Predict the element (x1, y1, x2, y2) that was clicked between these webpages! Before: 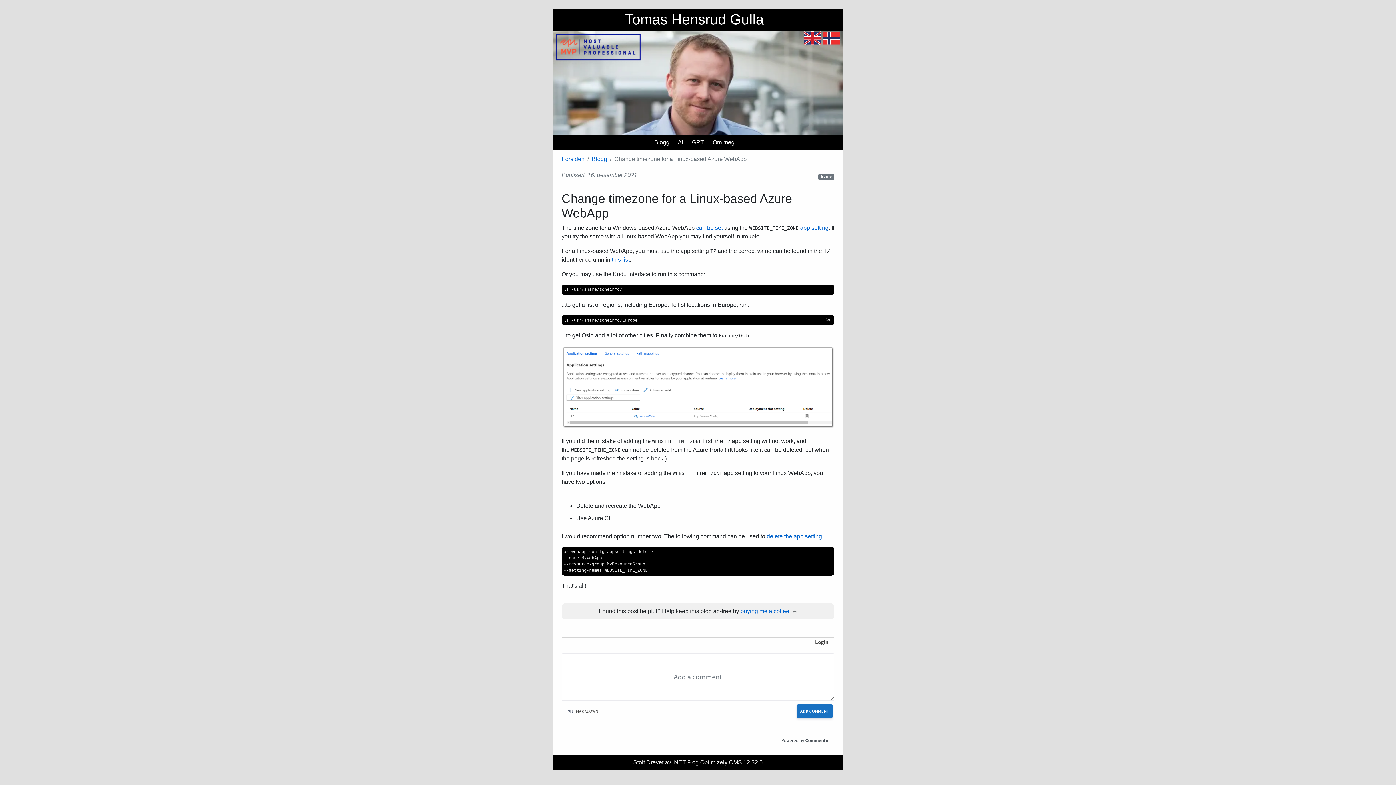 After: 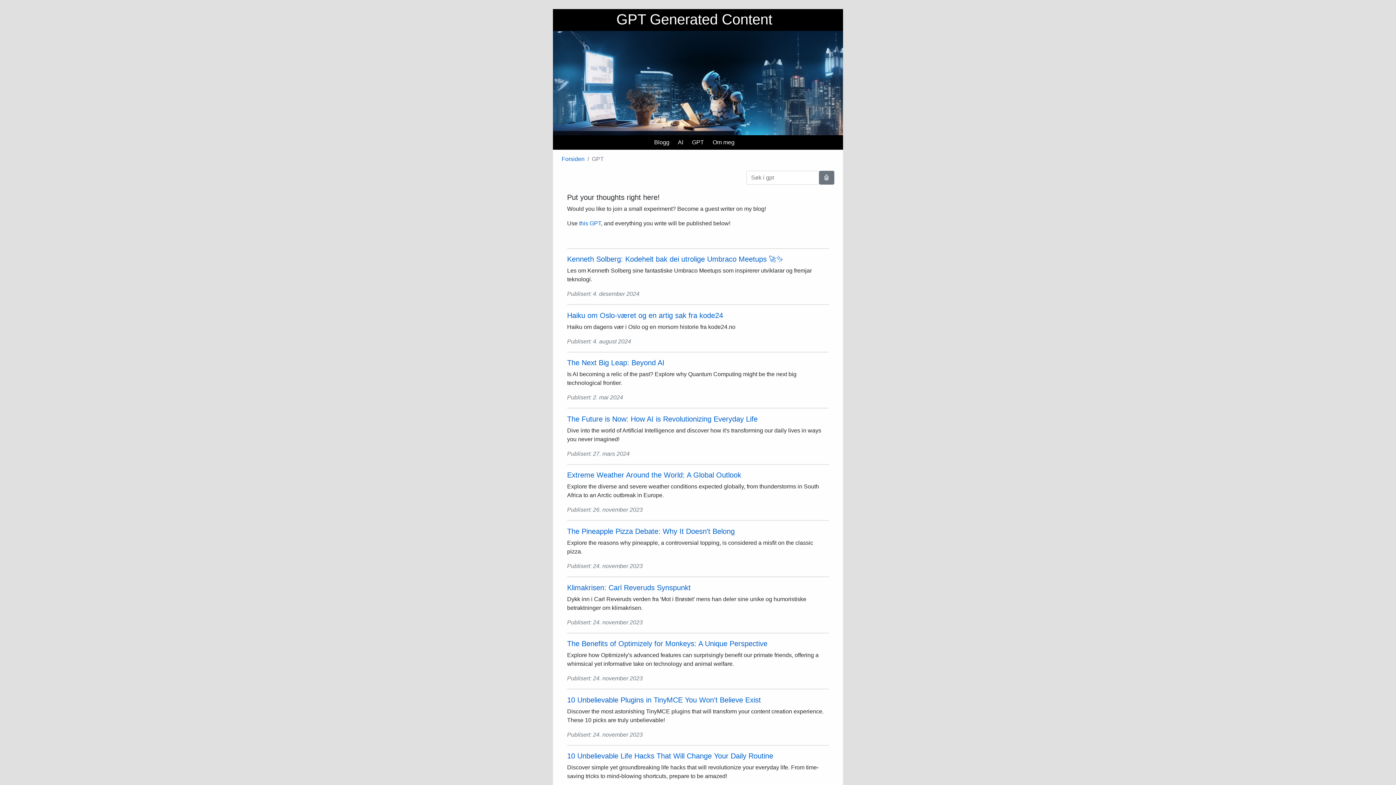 Action: label: GPT bbox: (692, 139, 704, 145)